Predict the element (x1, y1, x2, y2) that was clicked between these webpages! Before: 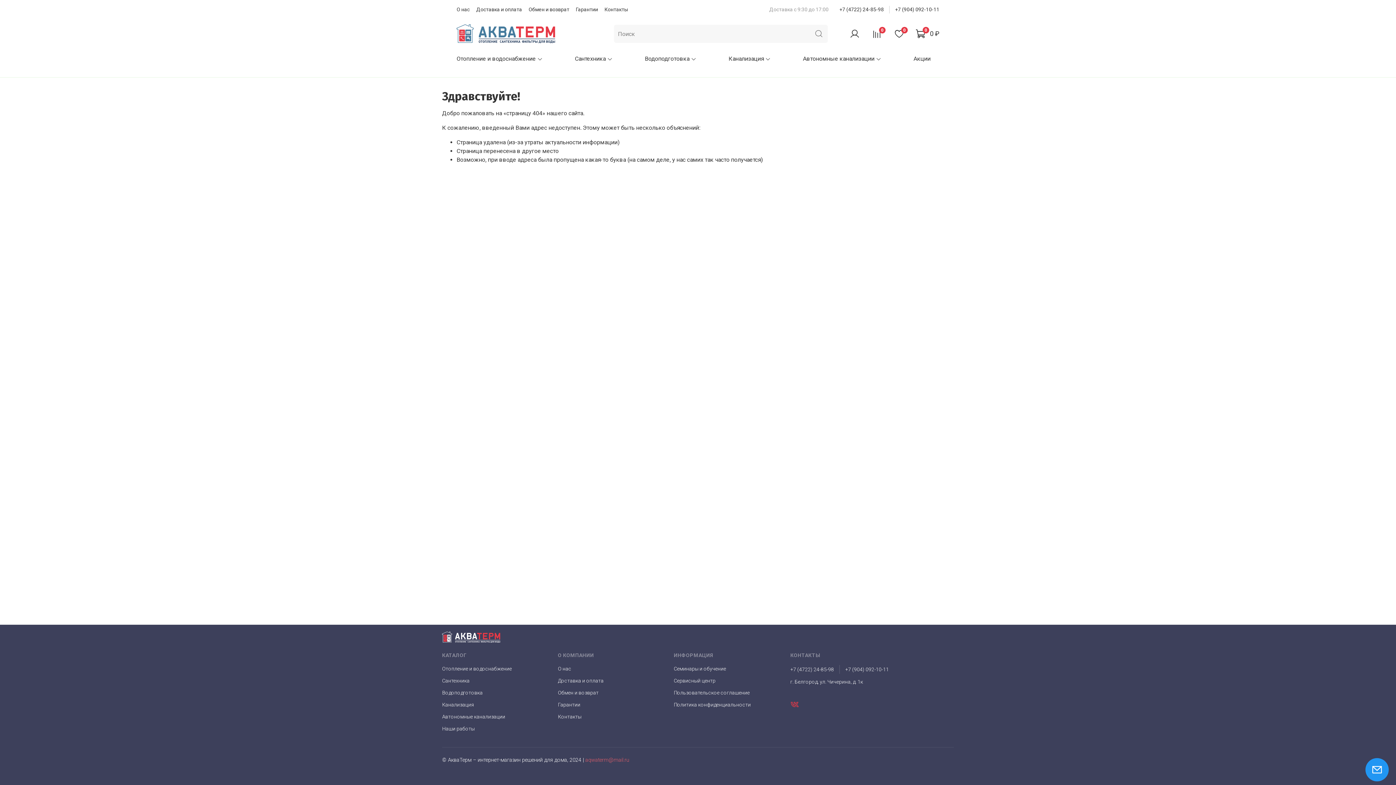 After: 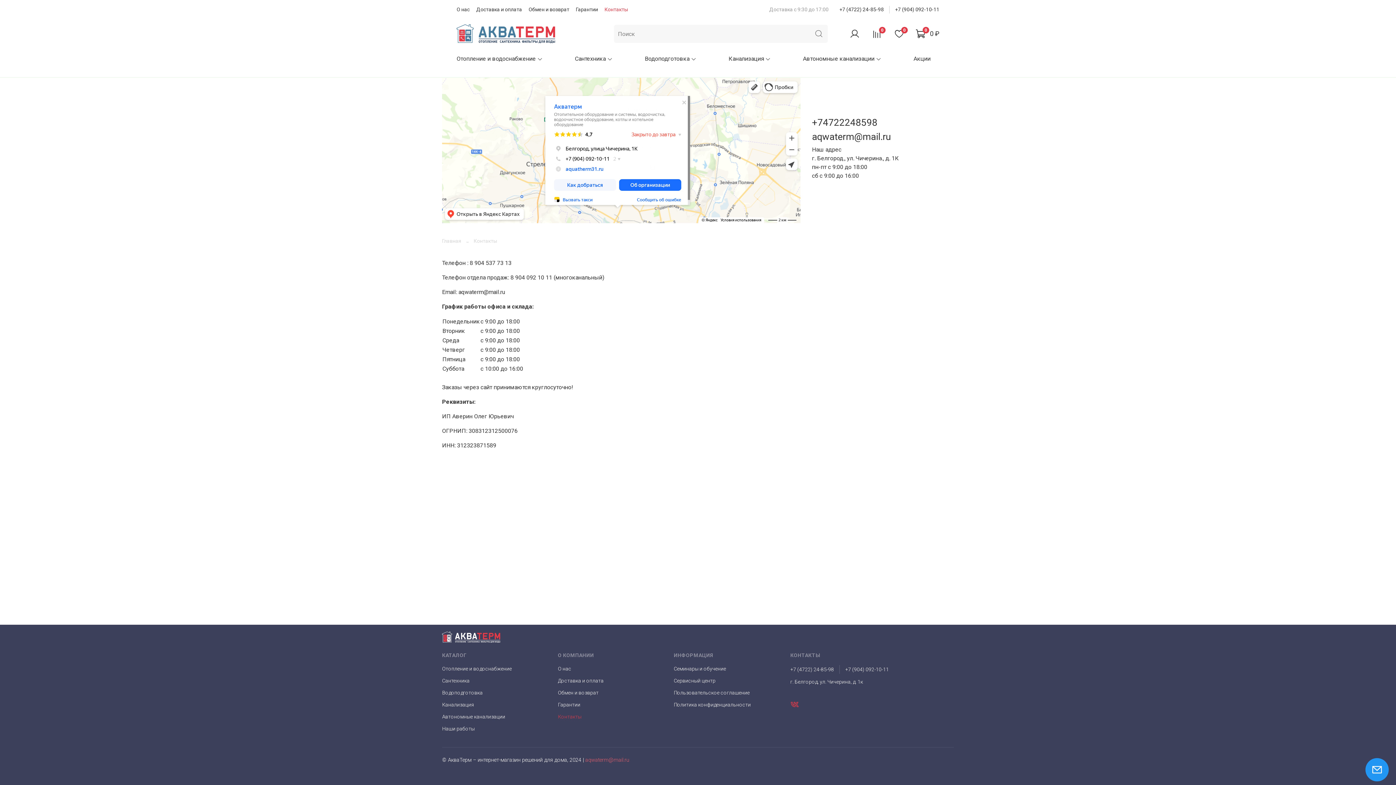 Action: label: Контакты bbox: (558, 713, 663, 721)